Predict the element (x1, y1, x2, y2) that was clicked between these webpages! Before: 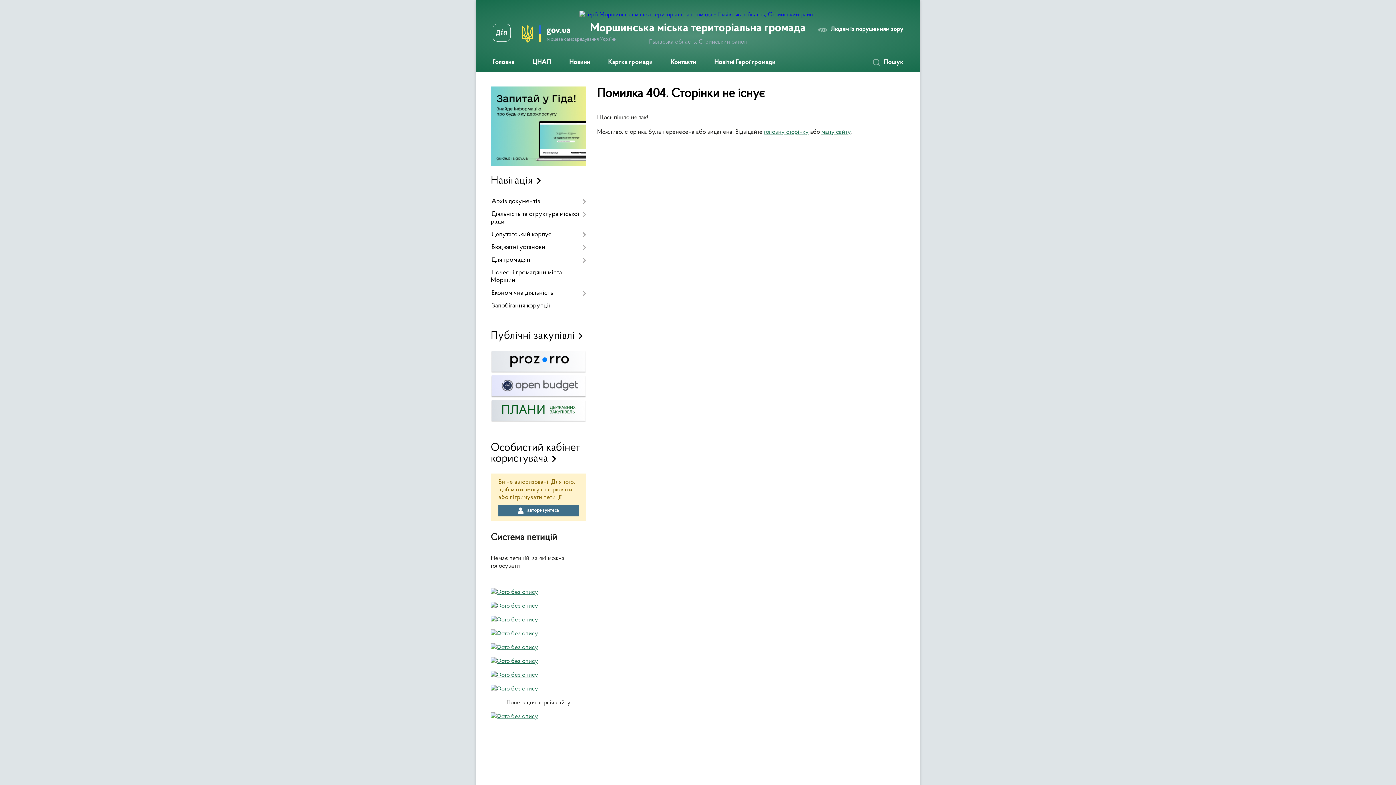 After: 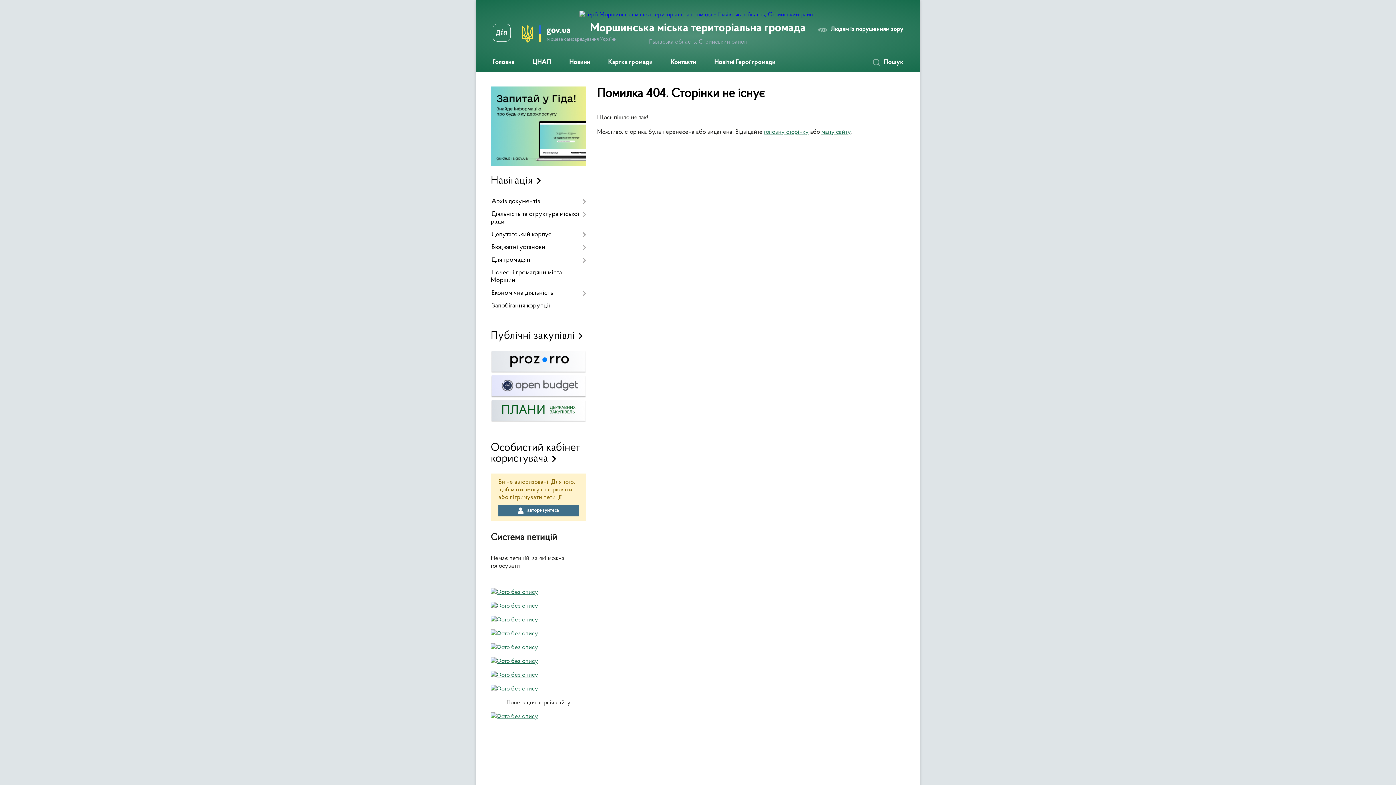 Action: bbox: (490, 644, 538, 651)